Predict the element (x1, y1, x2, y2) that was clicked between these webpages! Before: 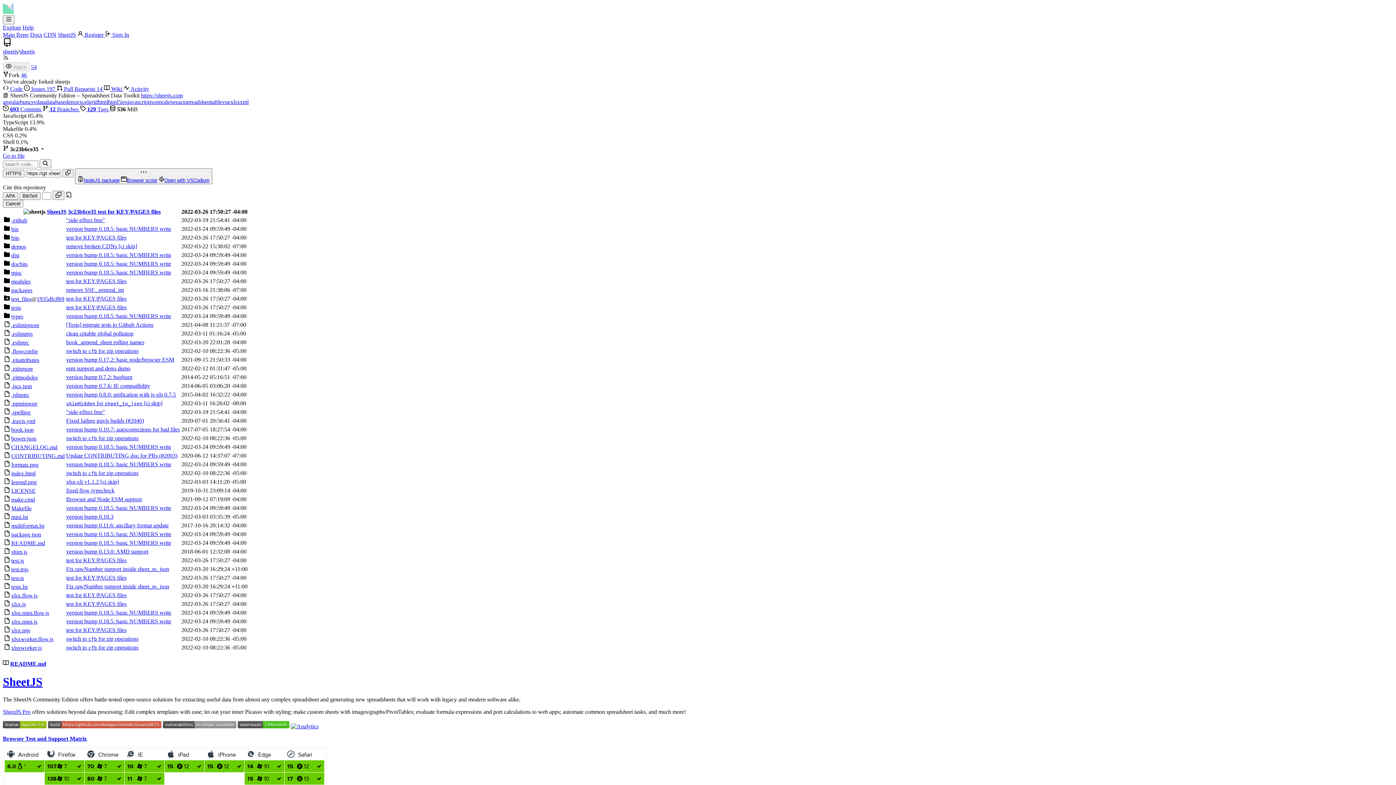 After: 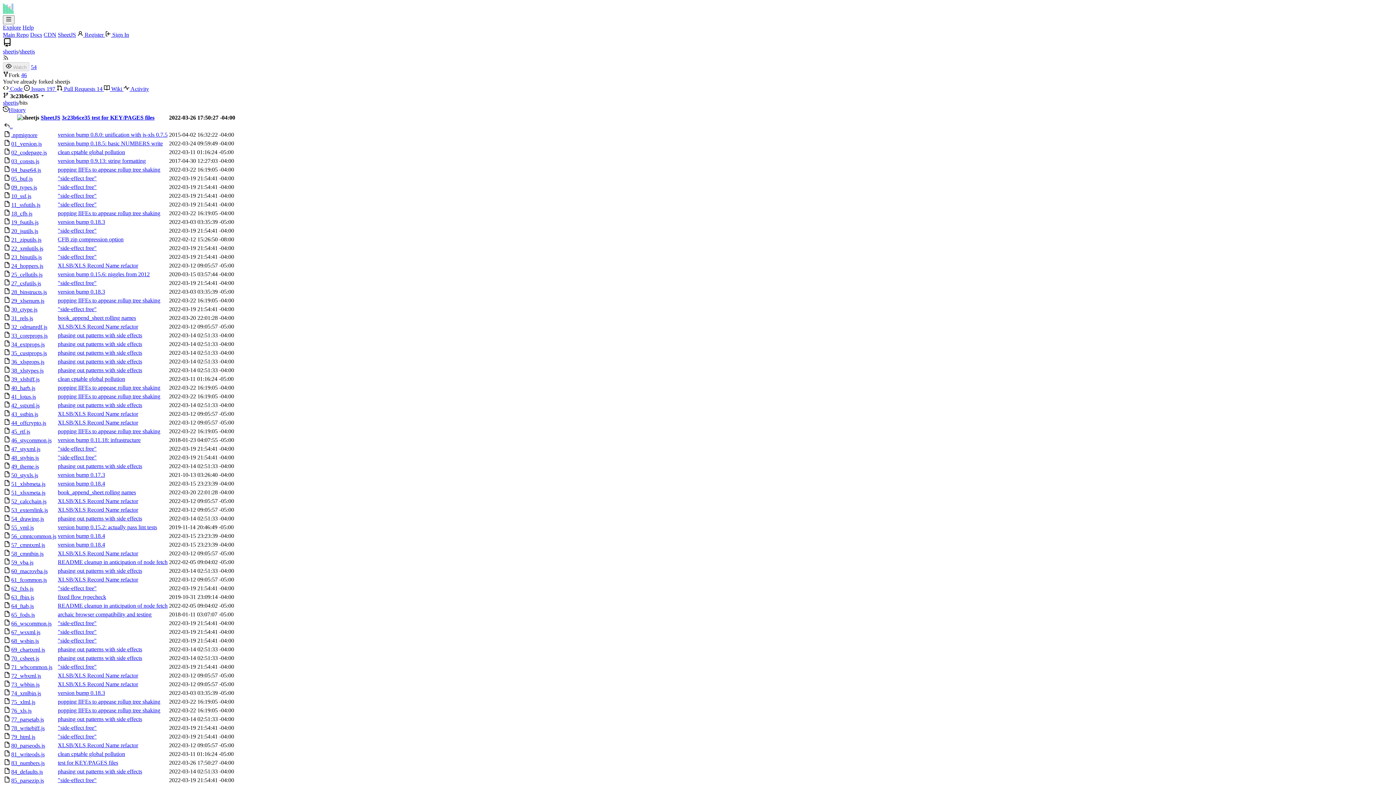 Action: bbox: (11, 234, 19, 241) label: bits